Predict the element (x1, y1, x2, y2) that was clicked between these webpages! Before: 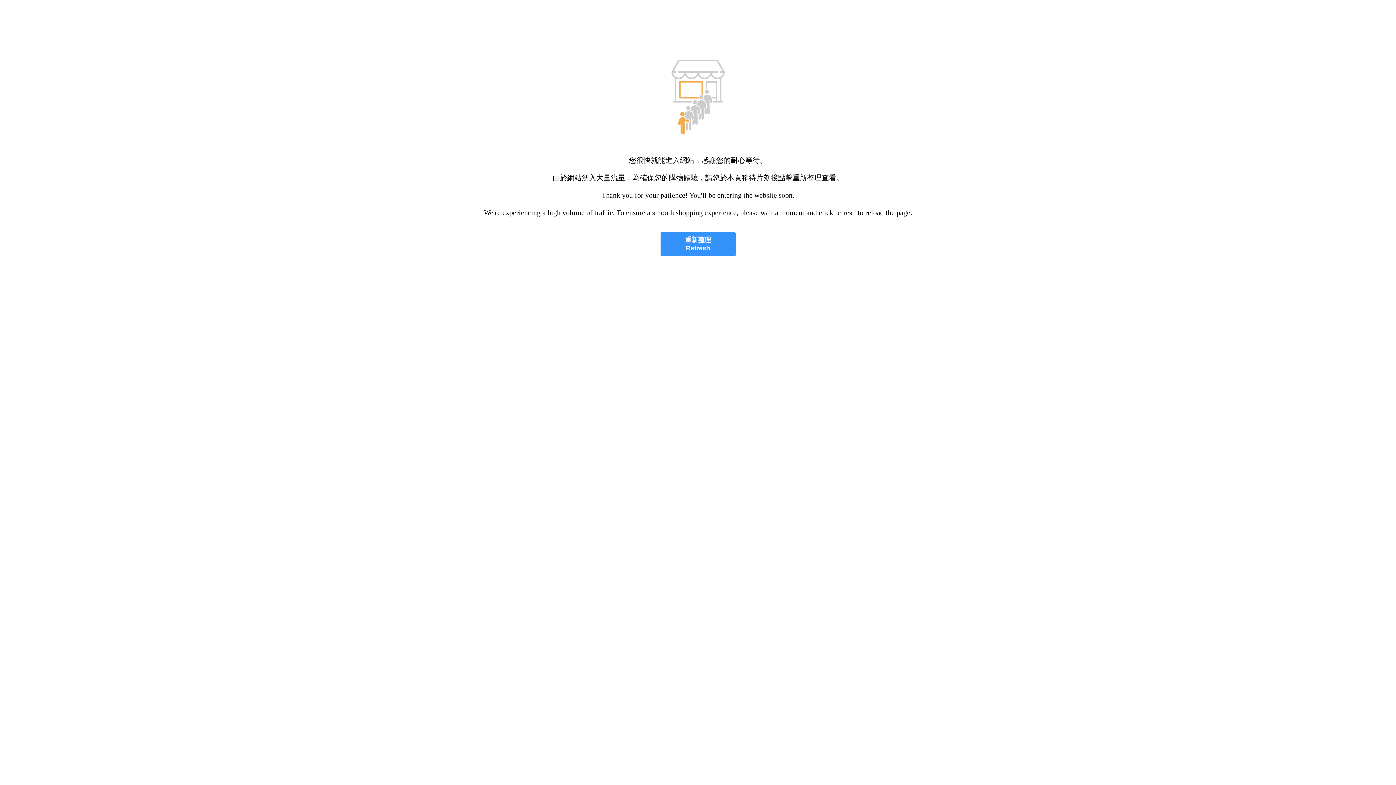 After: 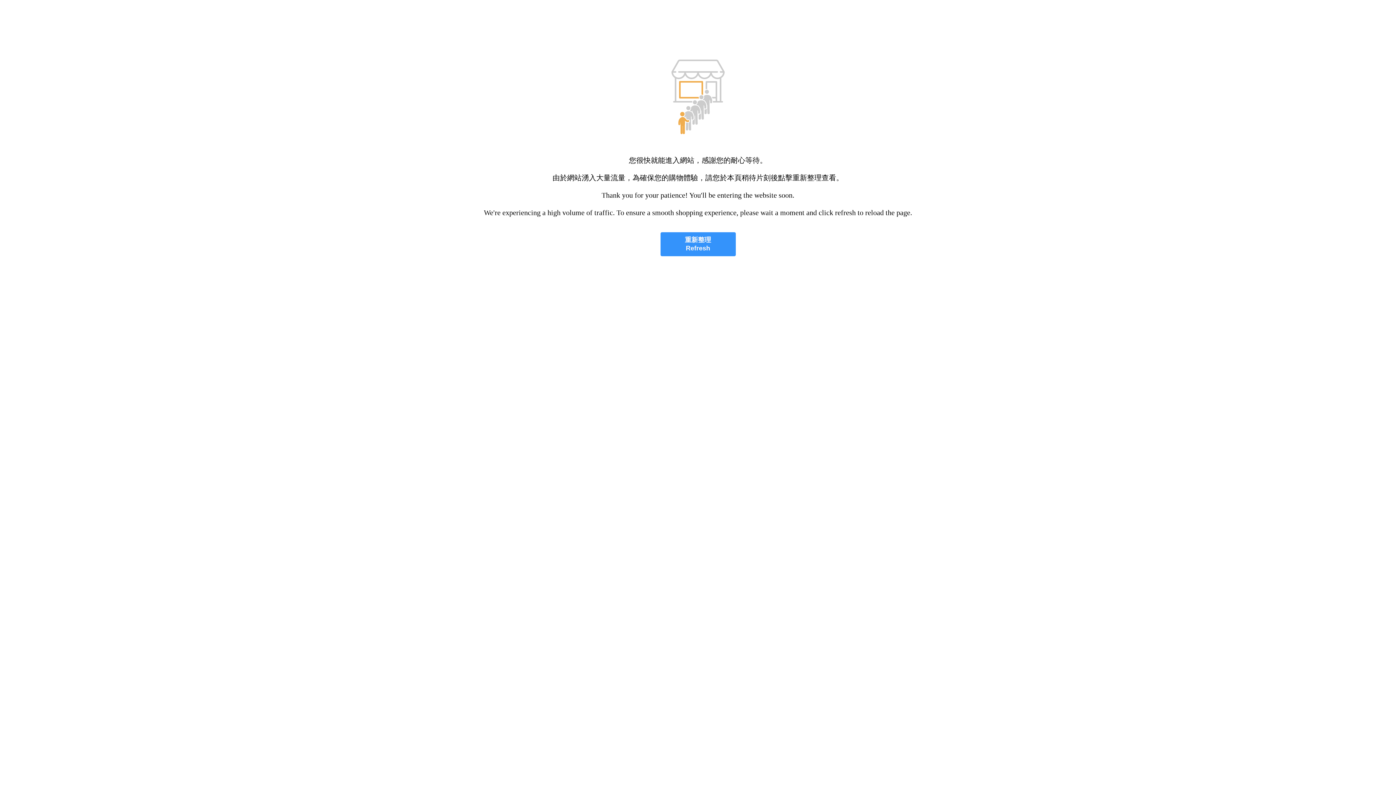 Action: label: 重新整理
Refresh bbox: (660, 232, 735, 256)